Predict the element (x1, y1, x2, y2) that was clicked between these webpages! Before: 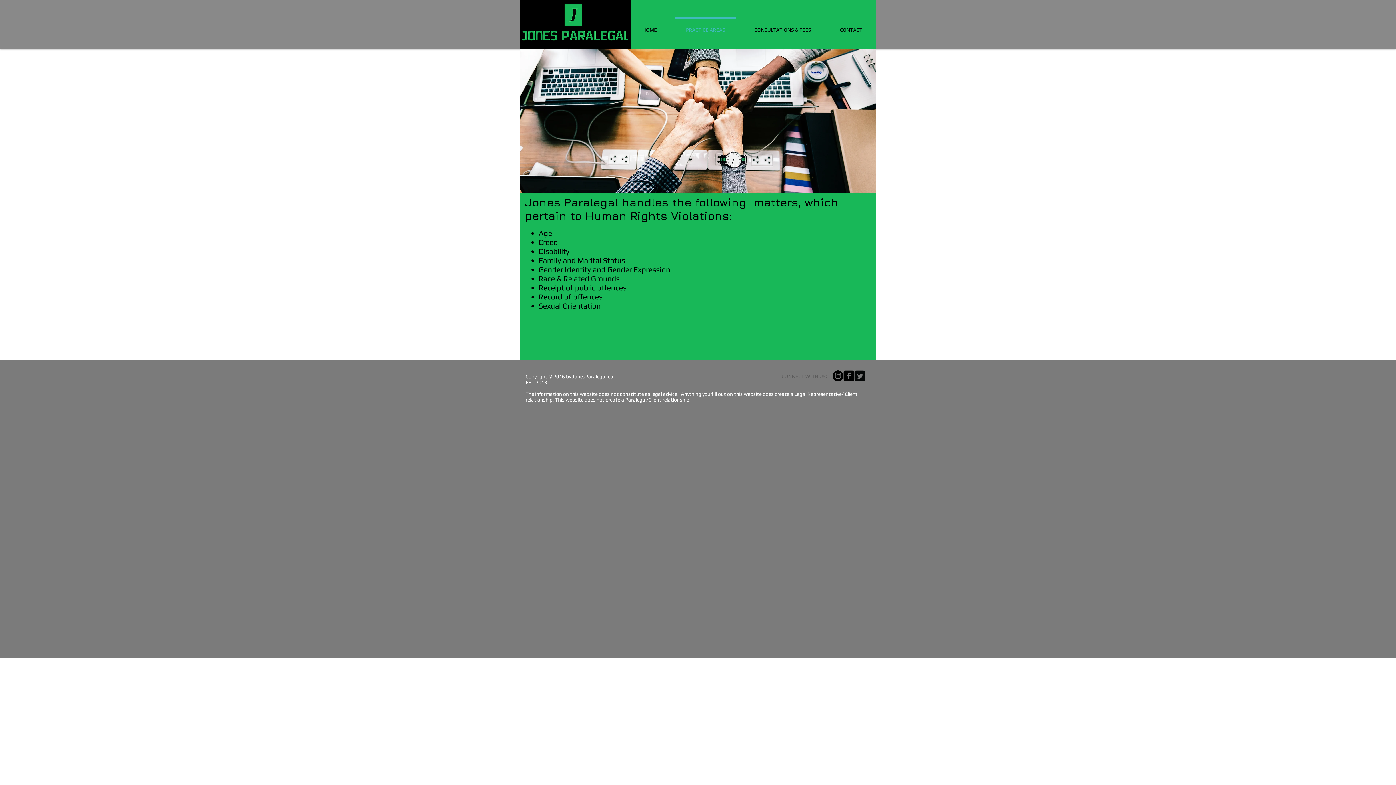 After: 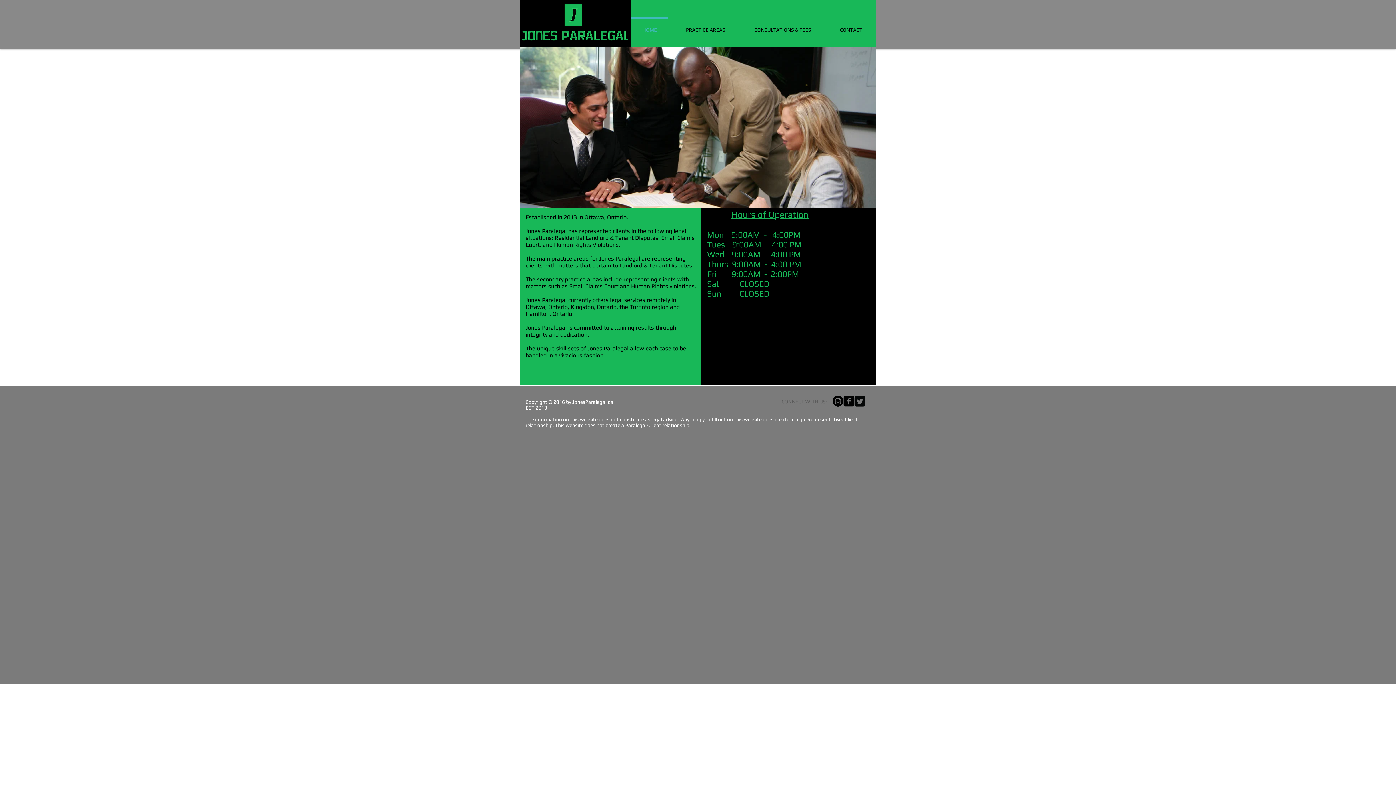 Action: label: HOME bbox: (628, 17, 671, 35)